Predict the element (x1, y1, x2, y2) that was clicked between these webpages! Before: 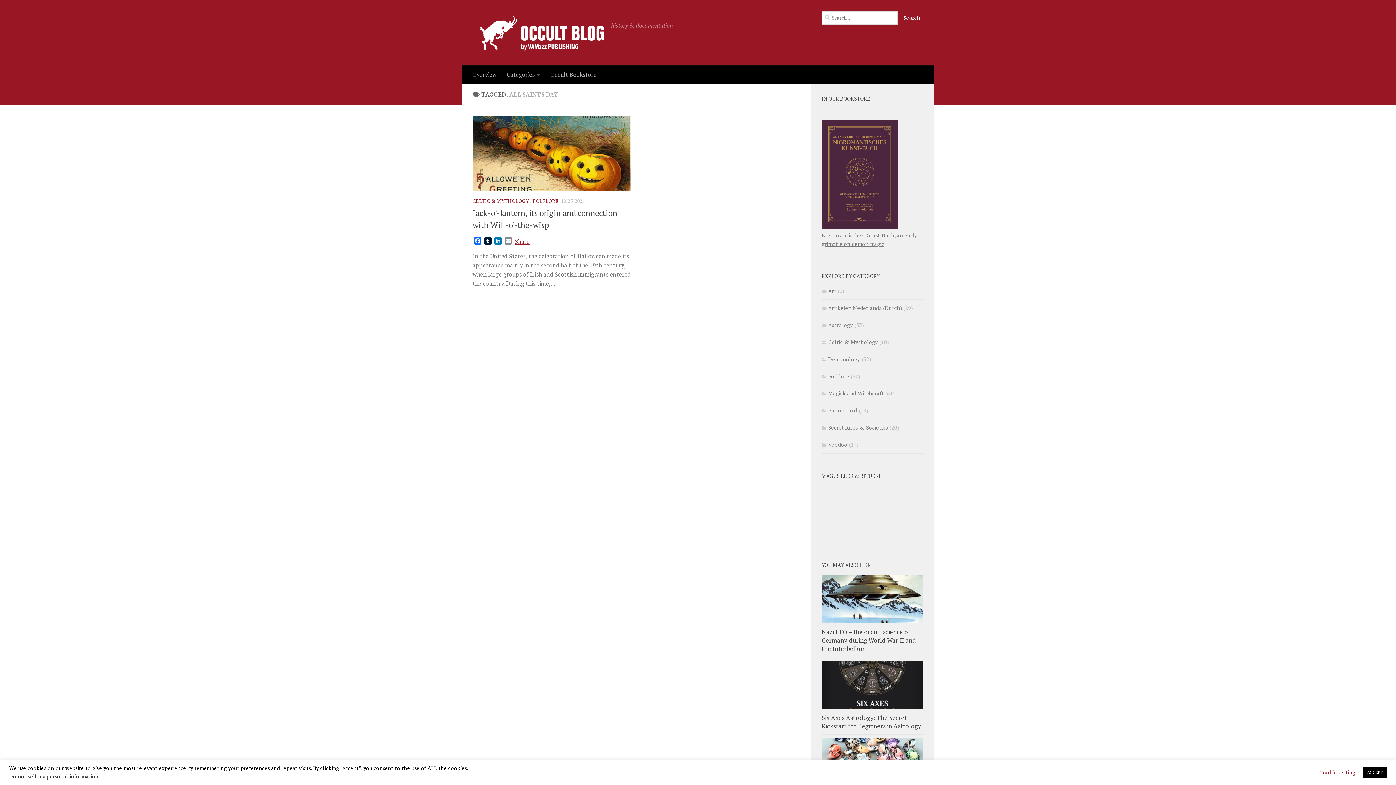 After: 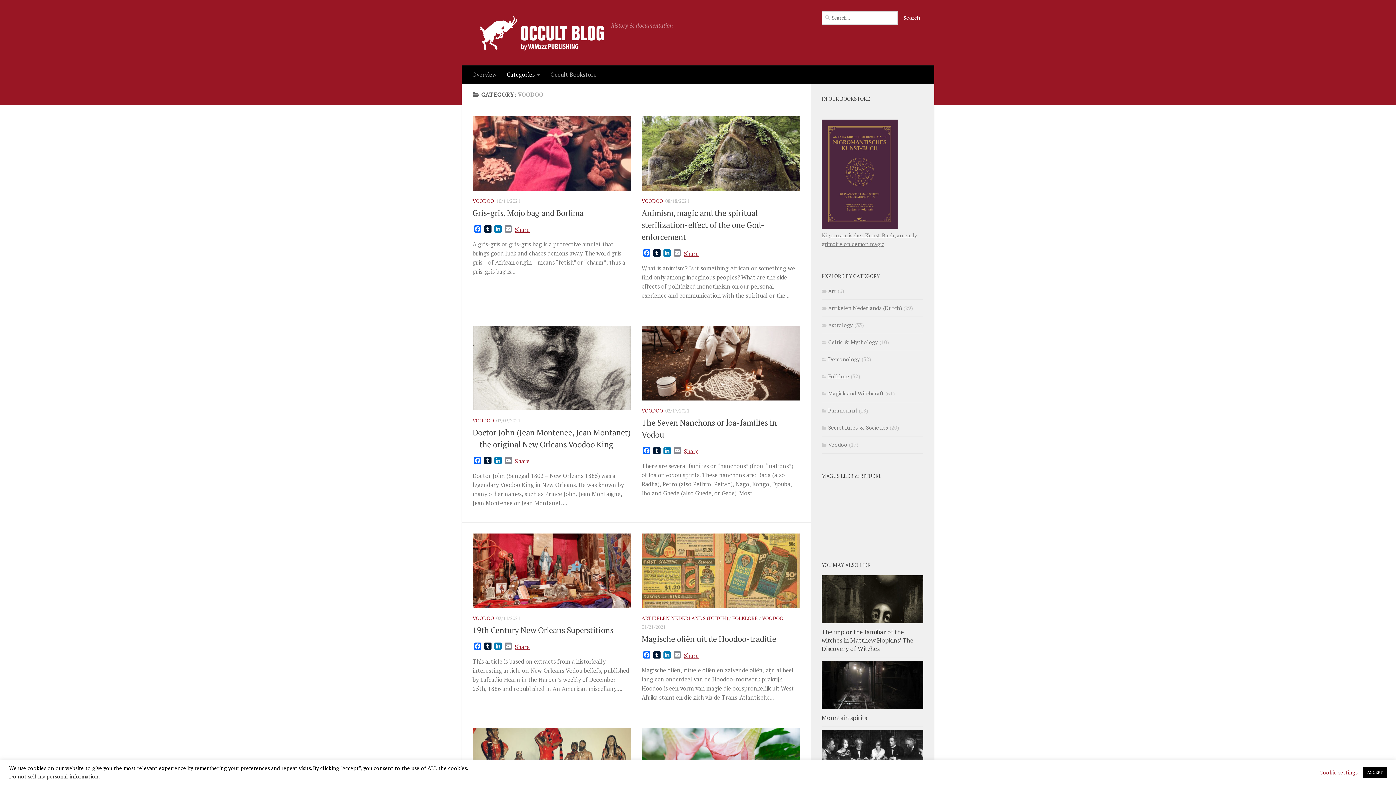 Action: bbox: (821, 441, 847, 448) label: Voodoo